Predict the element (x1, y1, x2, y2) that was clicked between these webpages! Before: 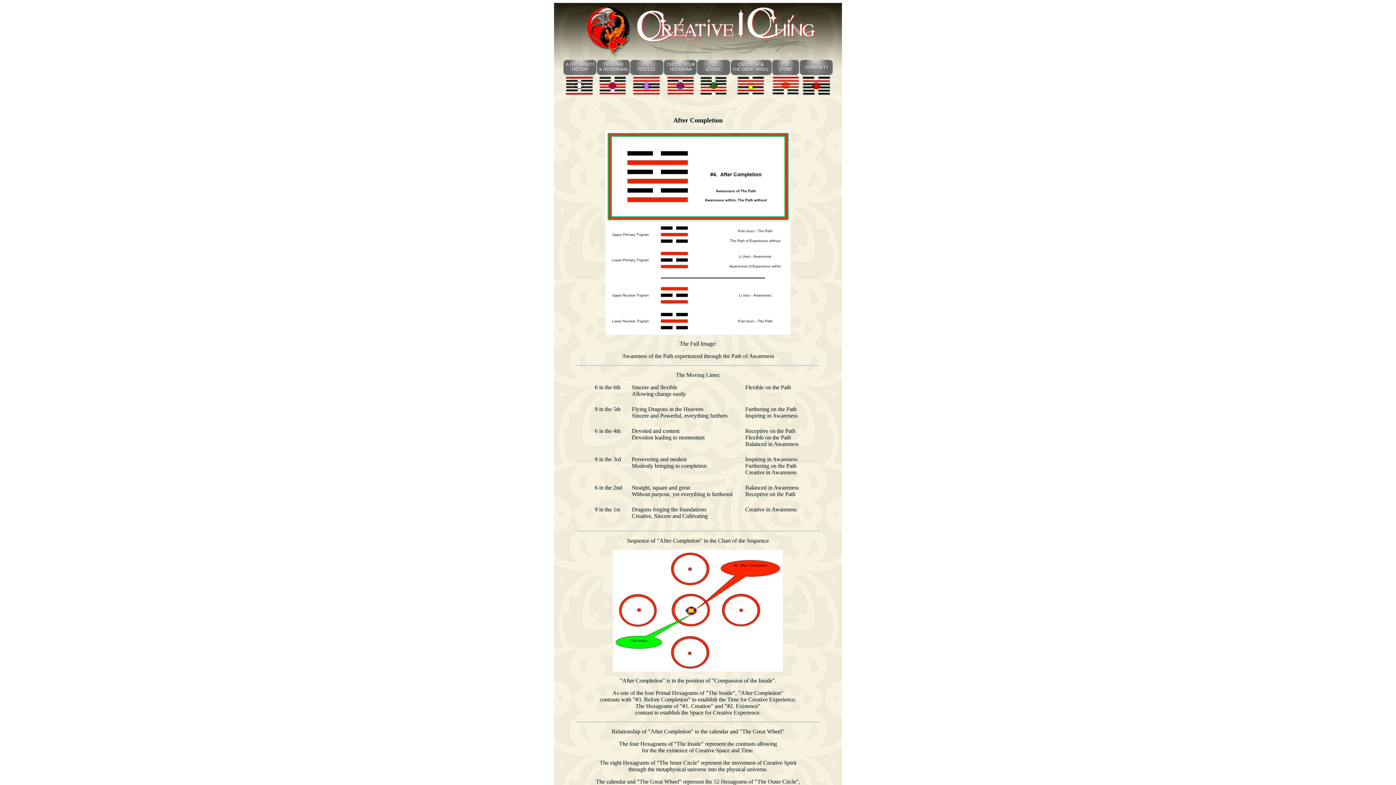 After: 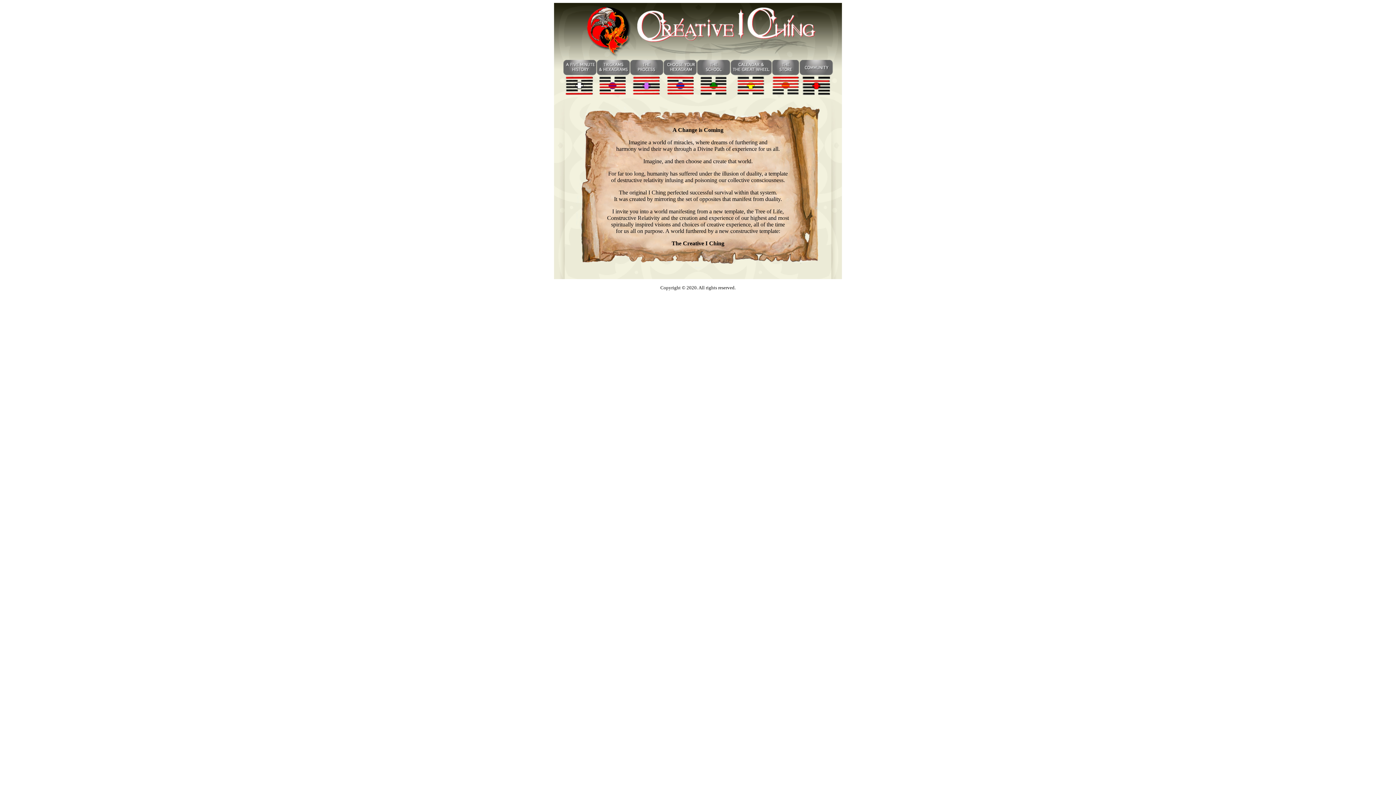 Action: bbox: (554, 54, 842, 60)